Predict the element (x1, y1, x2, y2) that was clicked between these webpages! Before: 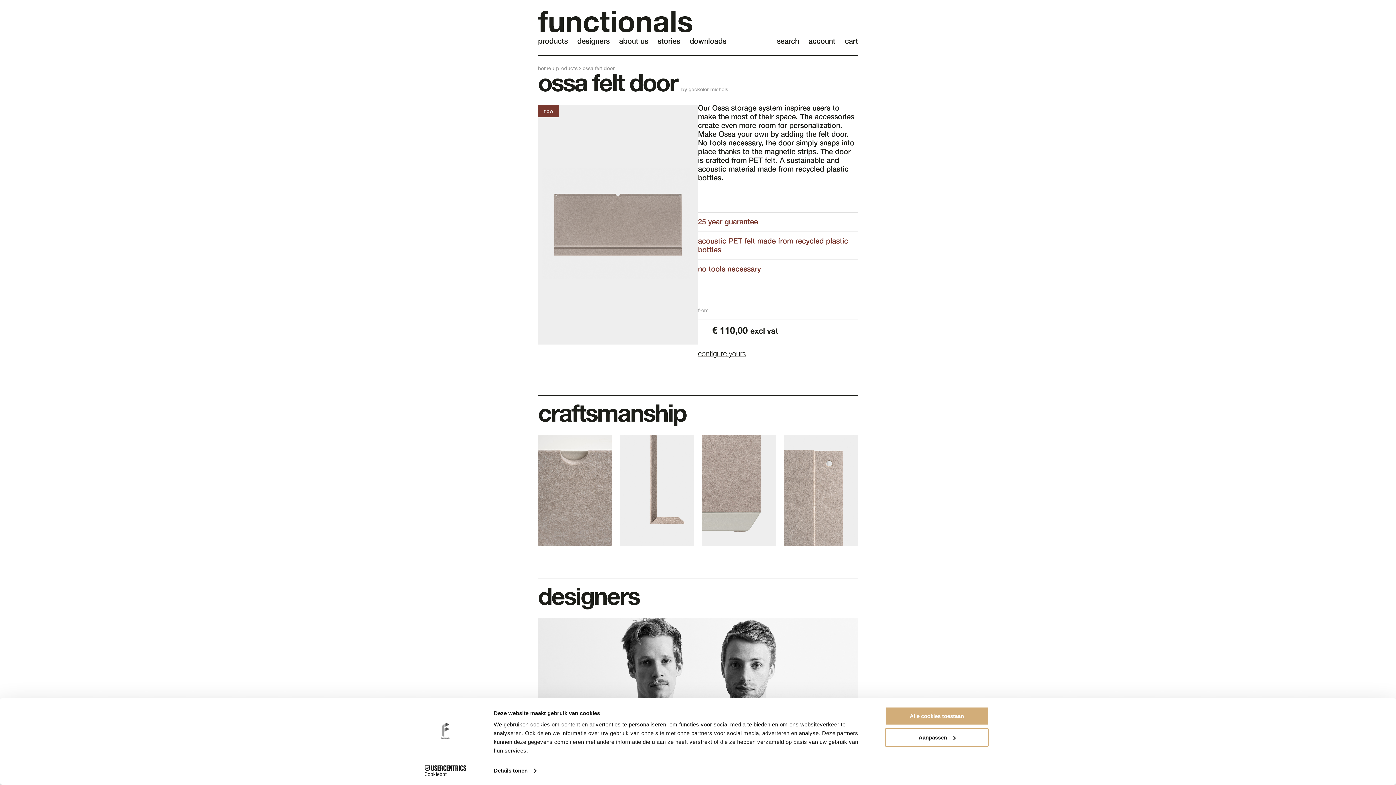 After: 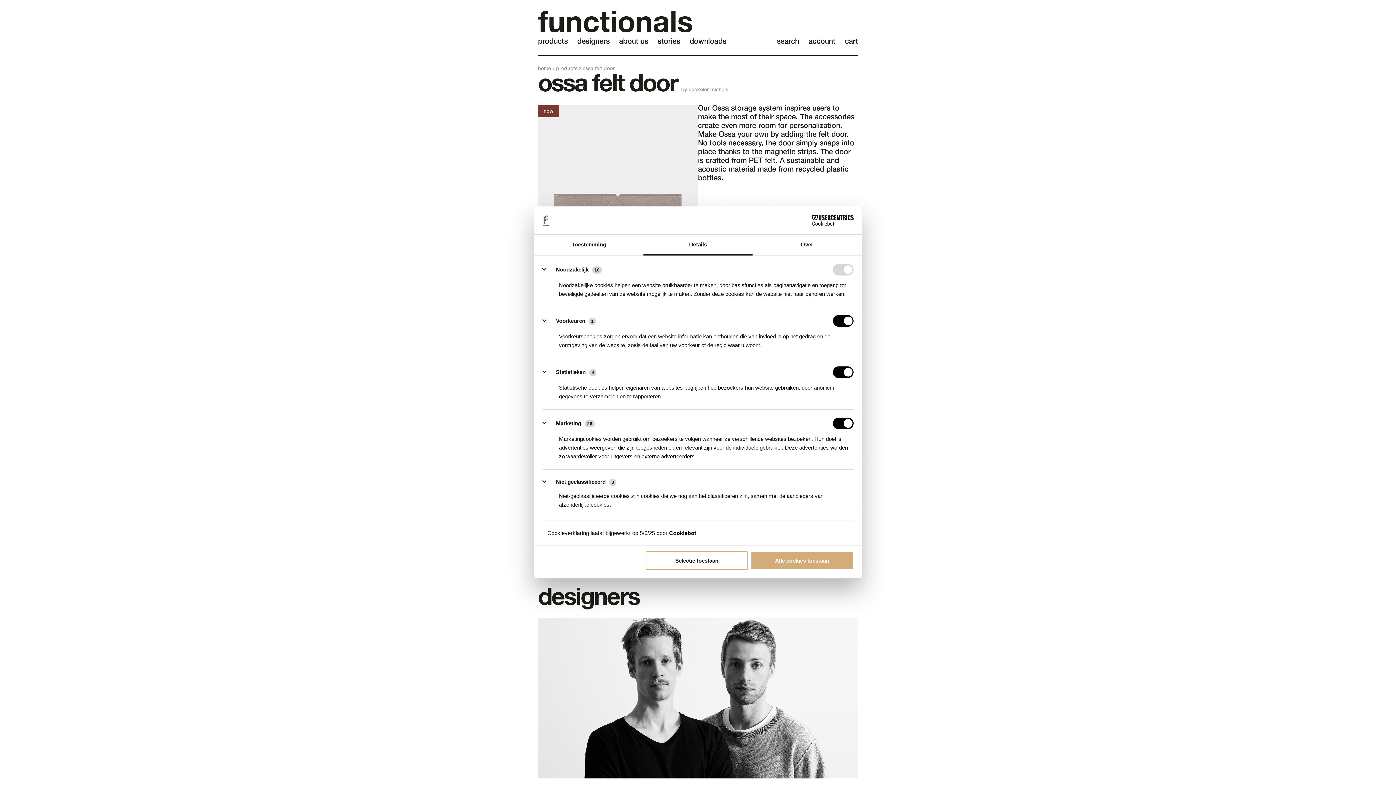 Action: label: Aanpassen bbox: (885, 728, 989, 747)